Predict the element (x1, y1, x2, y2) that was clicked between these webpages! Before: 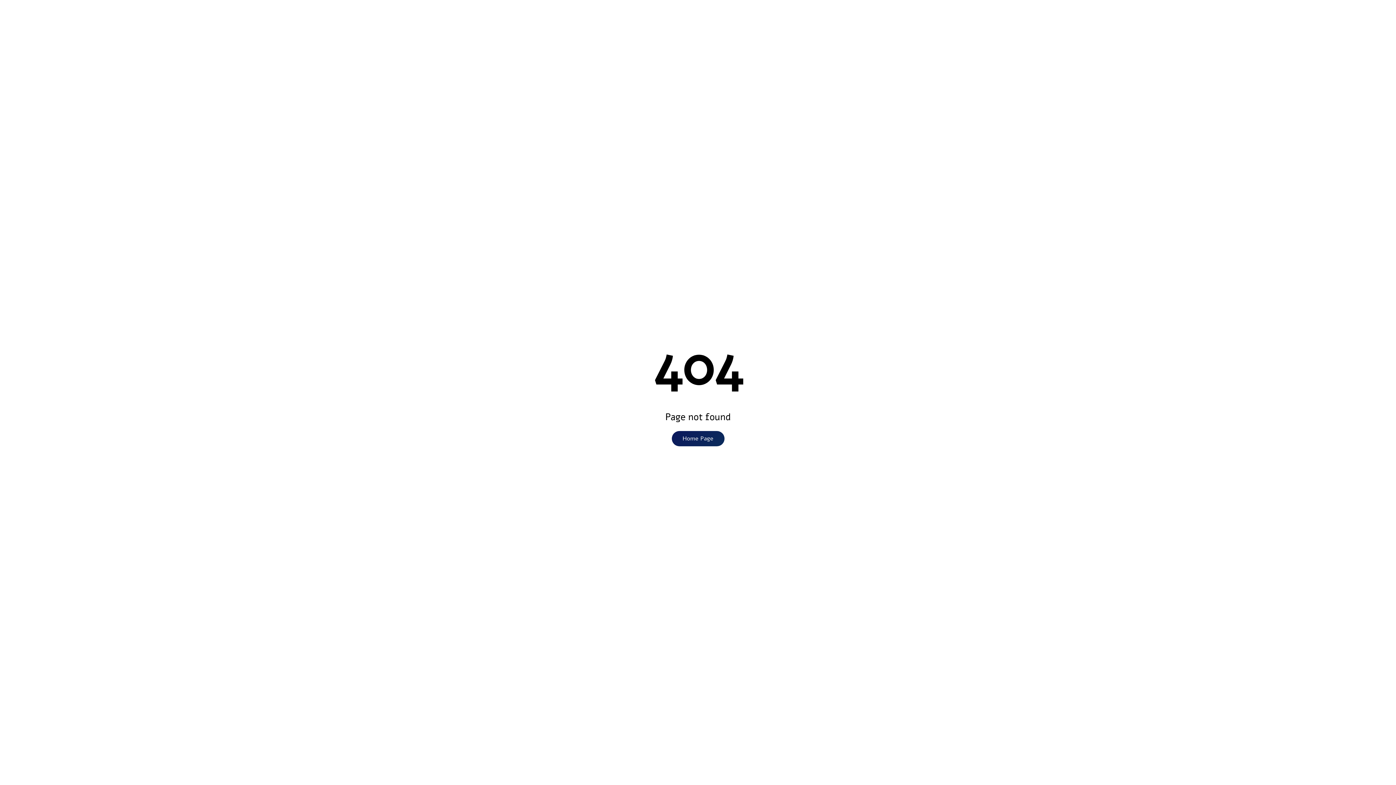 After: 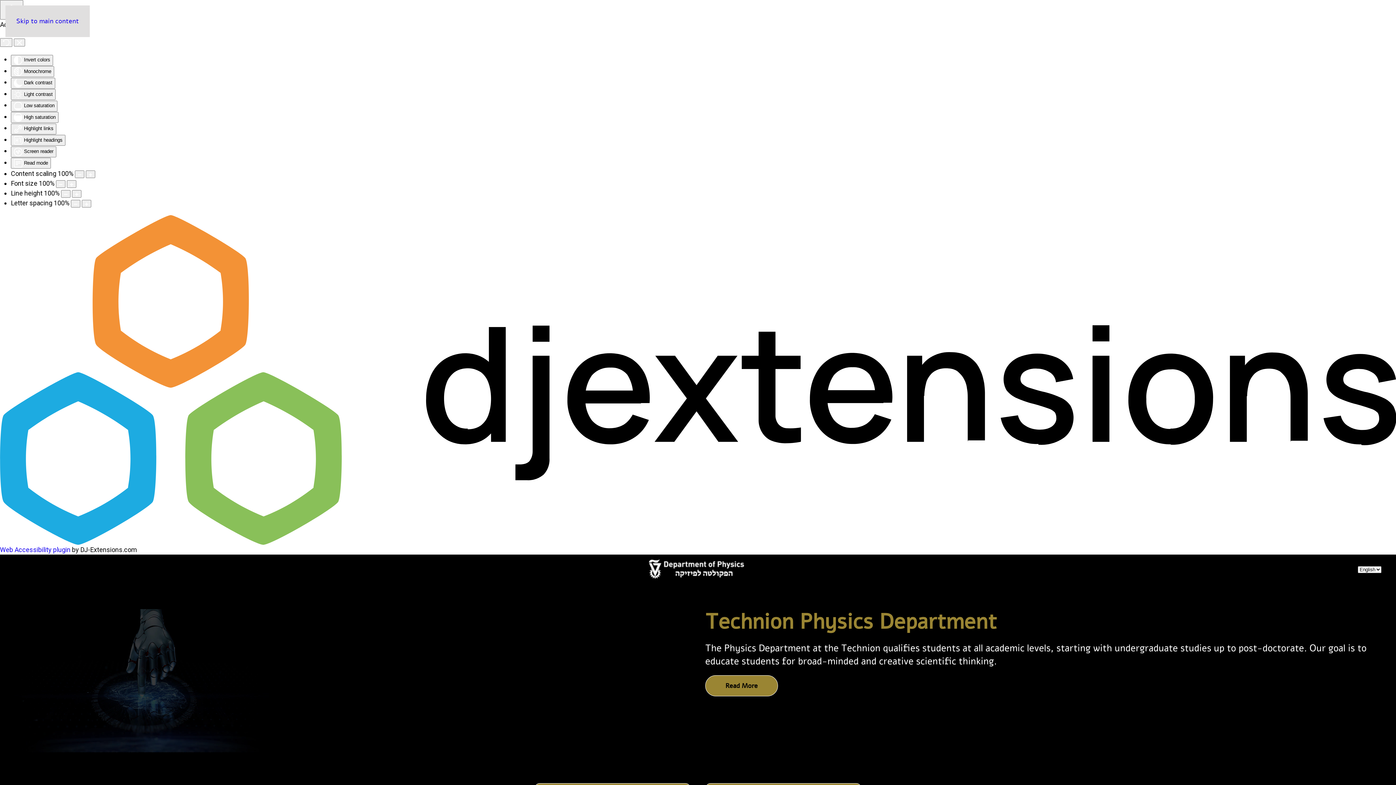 Action: label: Home Page bbox: (671, 431, 724, 446)